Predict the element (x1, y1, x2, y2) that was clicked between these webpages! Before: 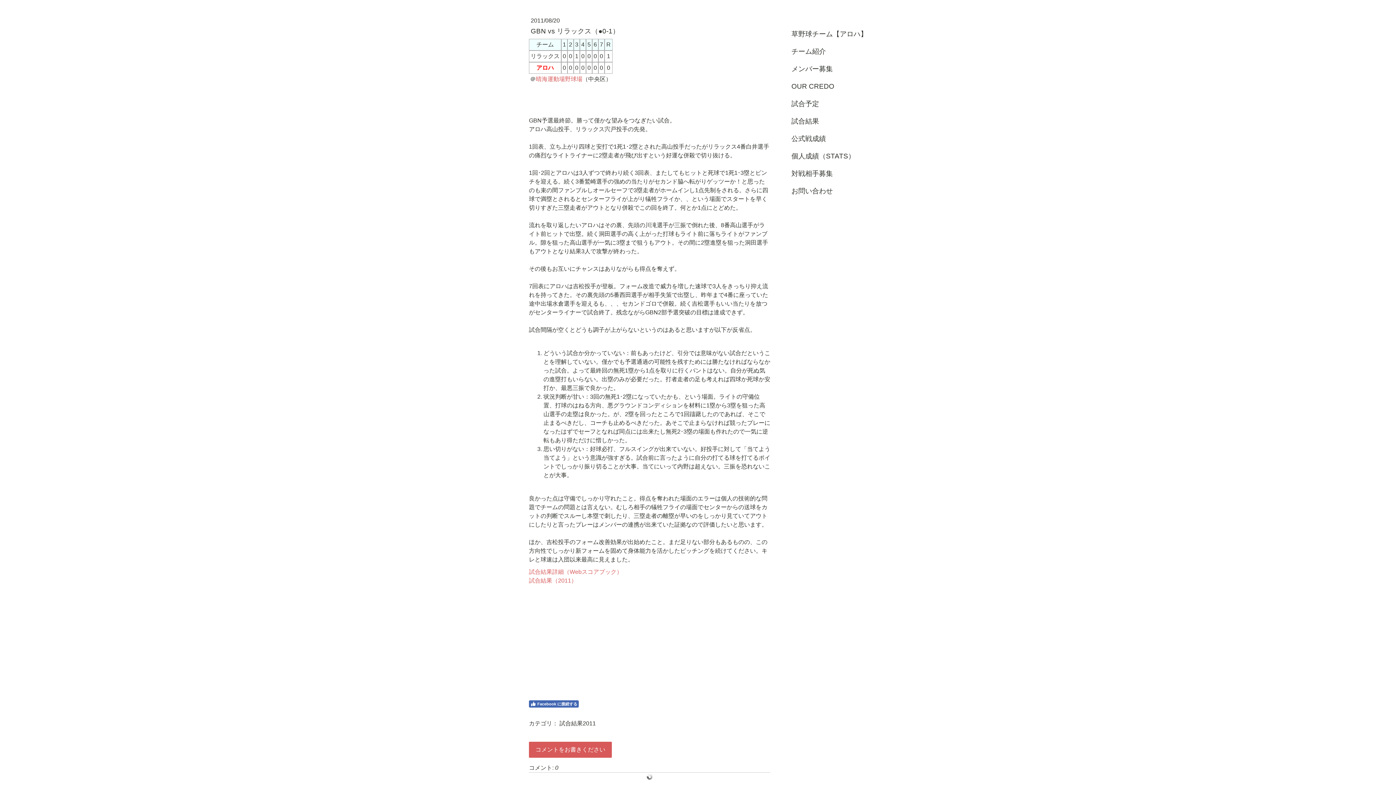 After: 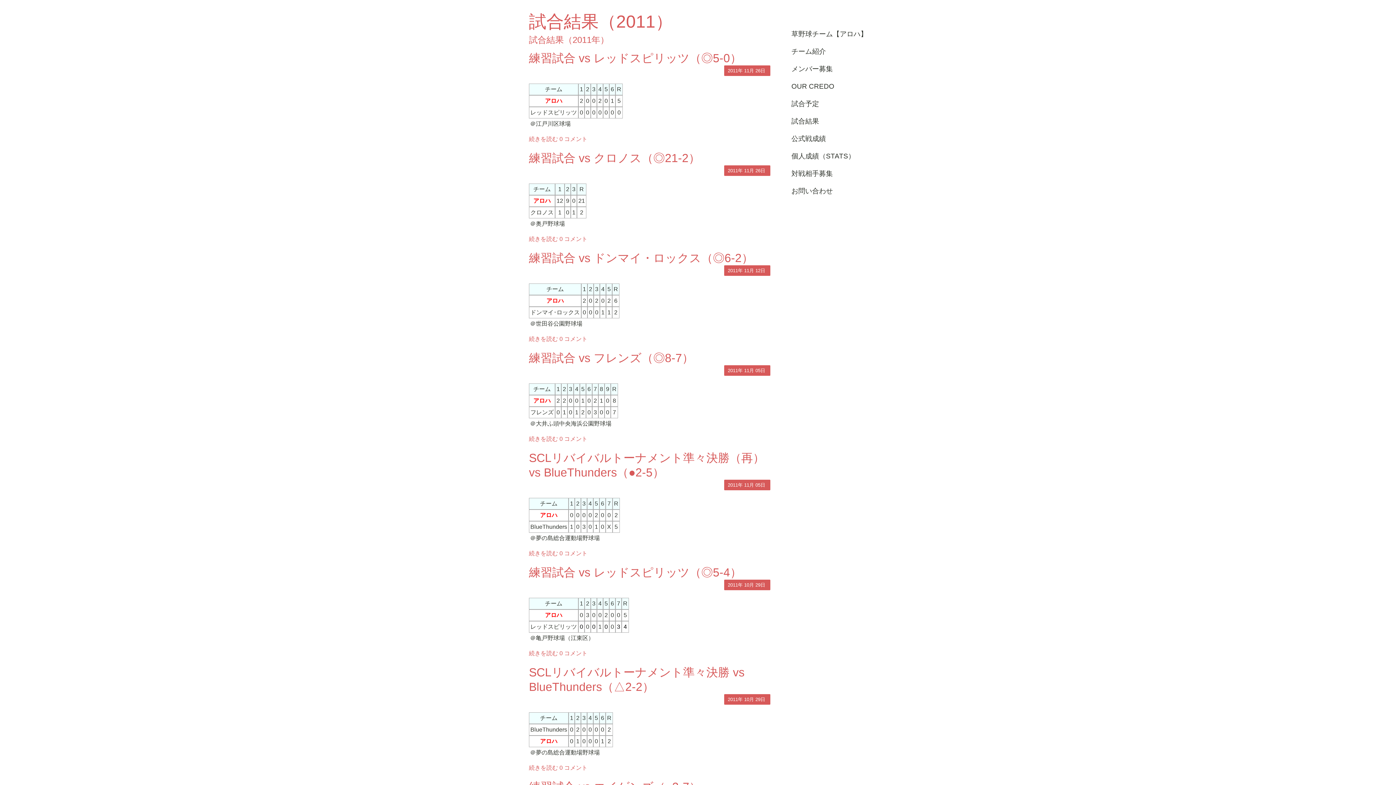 Action: bbox: (529, 577, 577, 584) label: 試合結果（2011）